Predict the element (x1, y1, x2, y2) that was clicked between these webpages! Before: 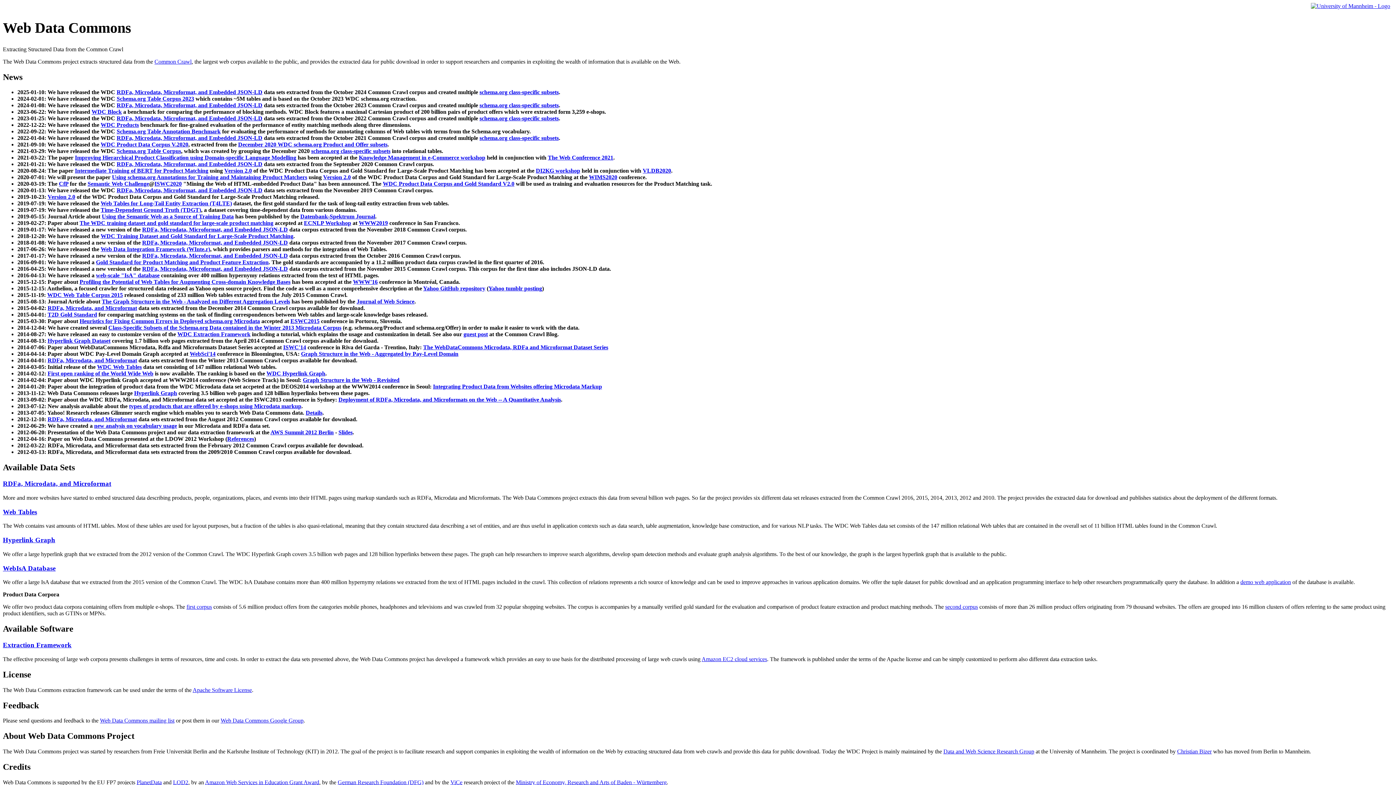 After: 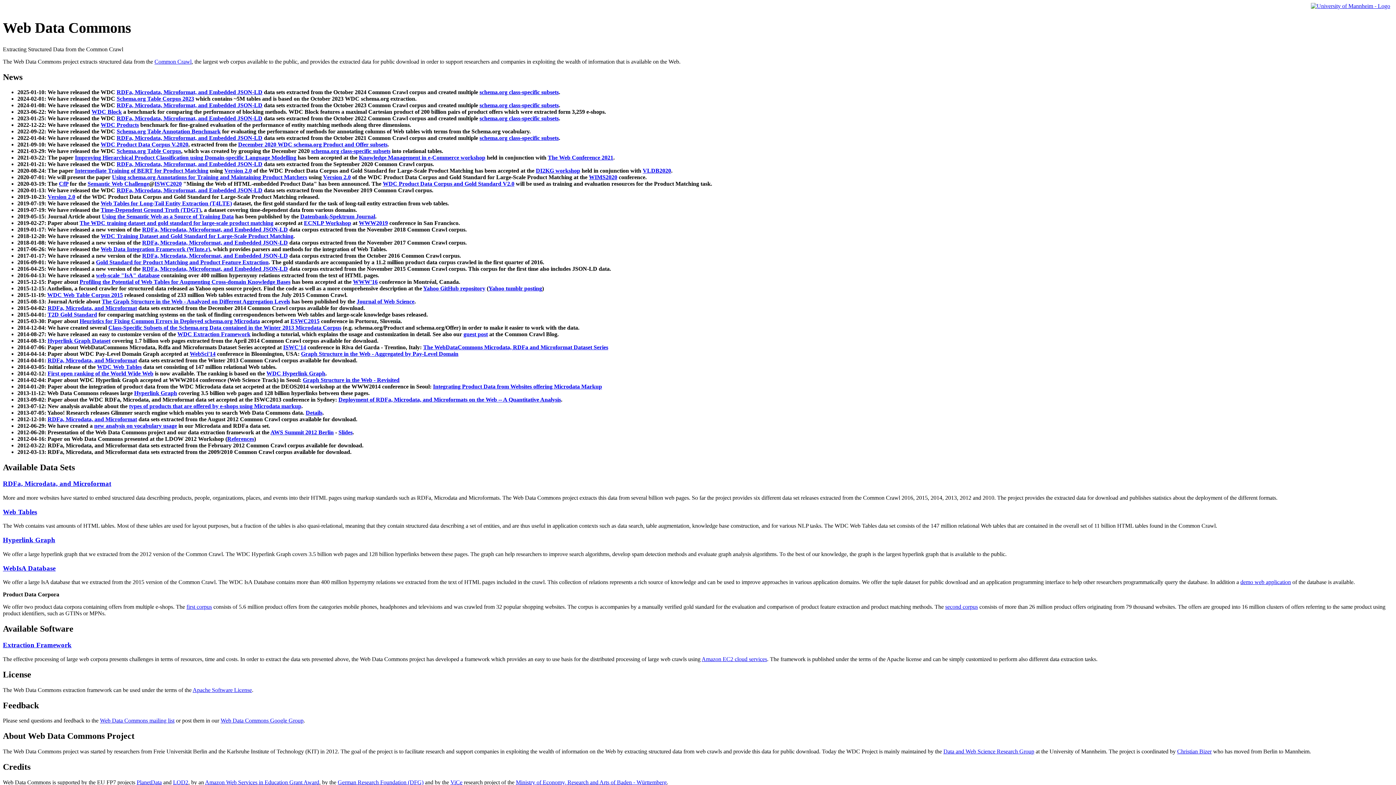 Action: label: RDFa, Microdata, Microformat, and Embedded JSON-LD bbox: (142, 226, 288, 232)